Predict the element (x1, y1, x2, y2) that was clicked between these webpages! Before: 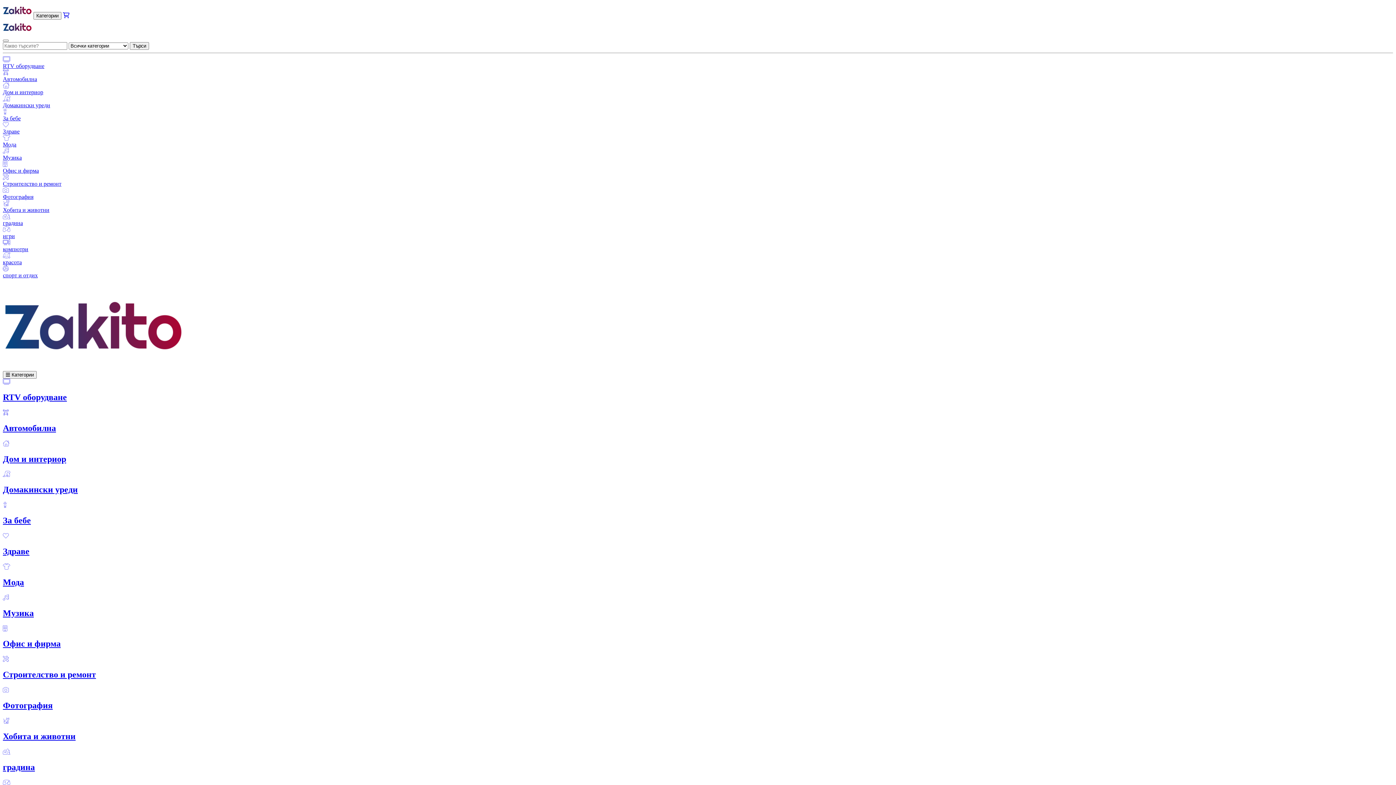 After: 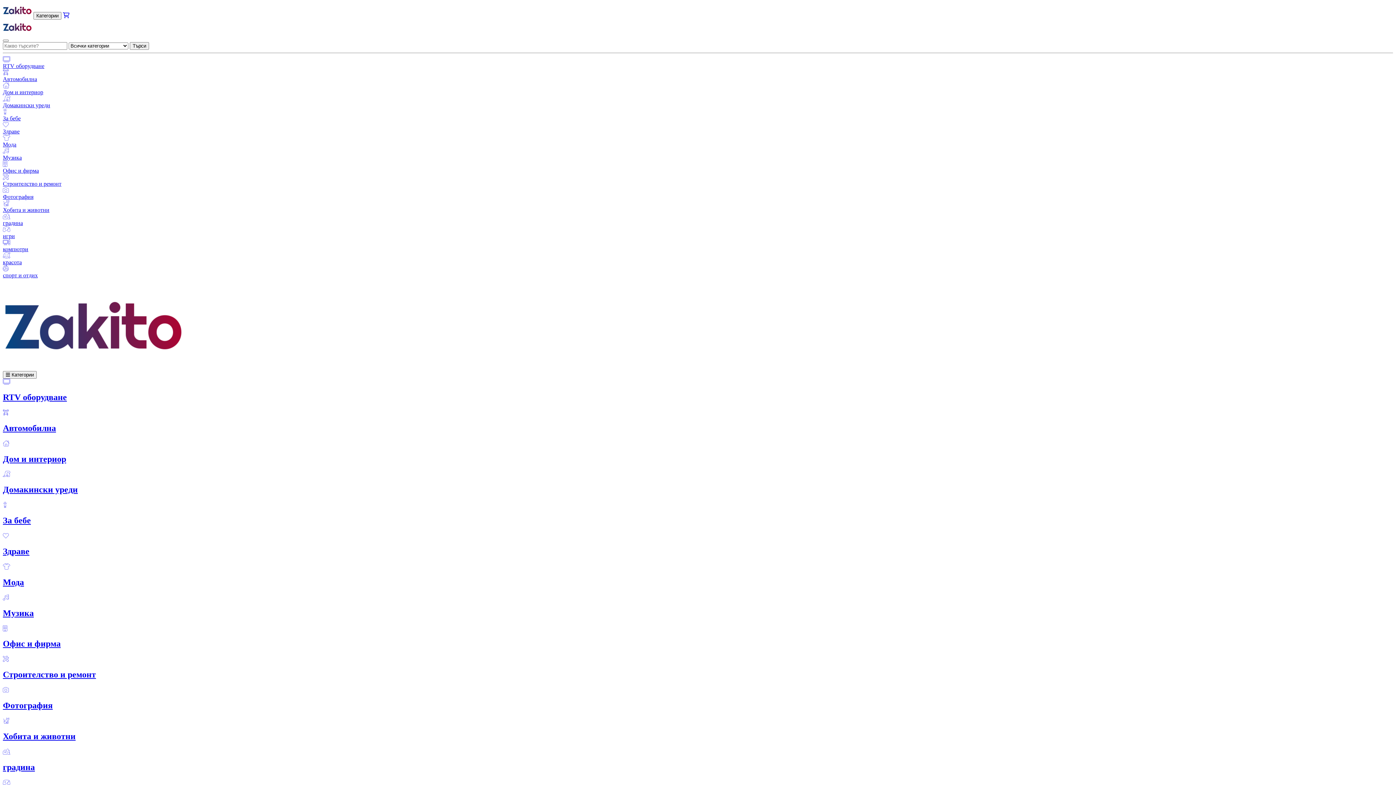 Action: bbox: (2, 718, 1393, 741) label: Хобита и животни